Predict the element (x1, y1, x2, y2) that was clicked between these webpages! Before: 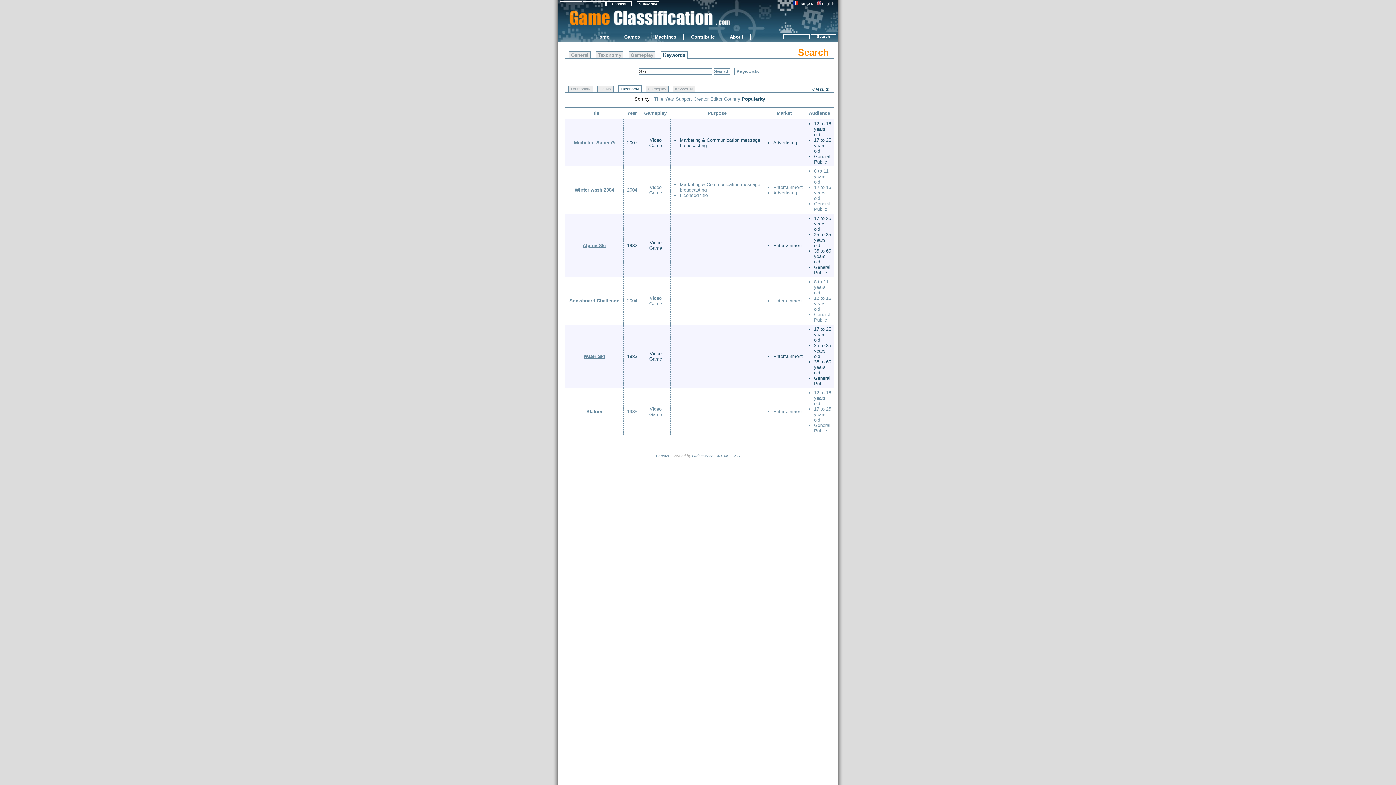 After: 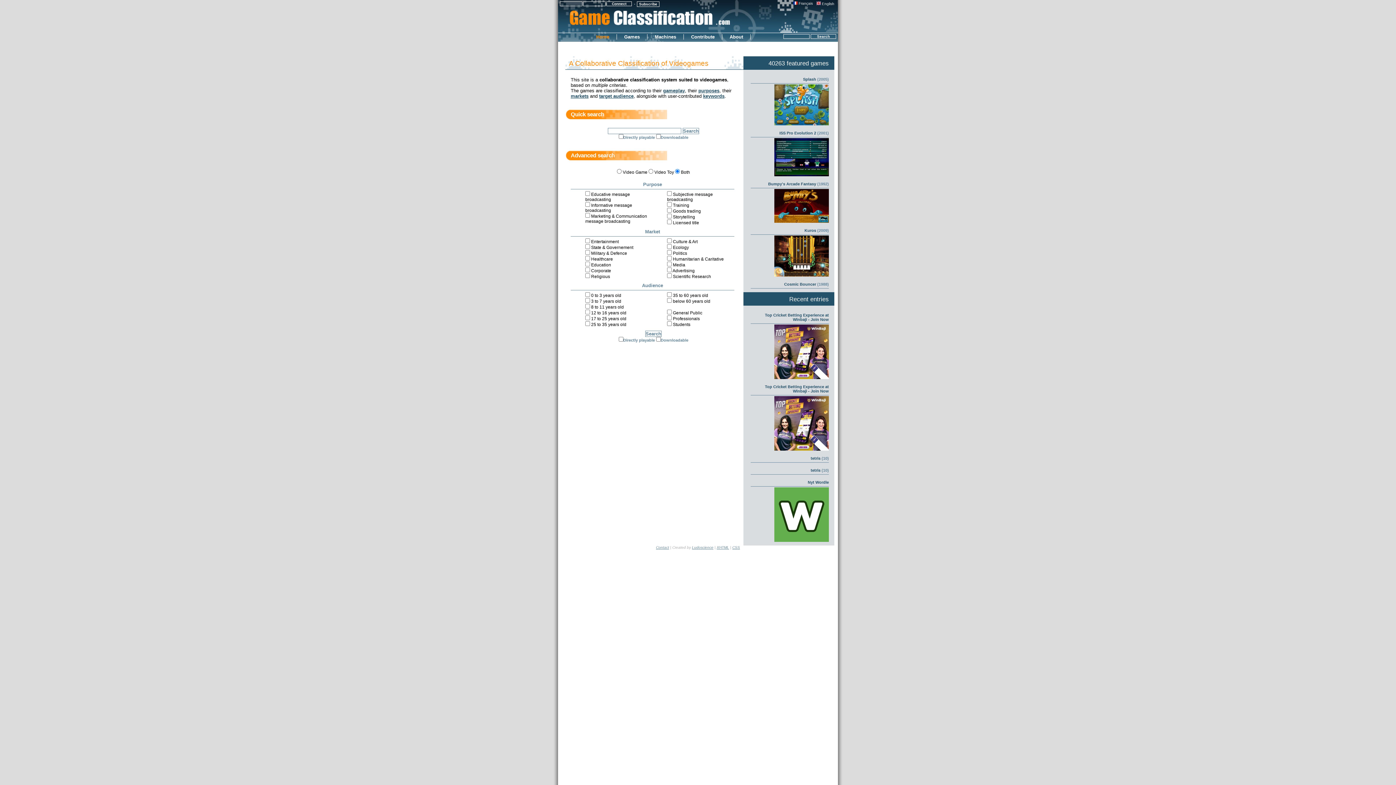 Action: bbox: (589, 34, 617, 39) label: Home